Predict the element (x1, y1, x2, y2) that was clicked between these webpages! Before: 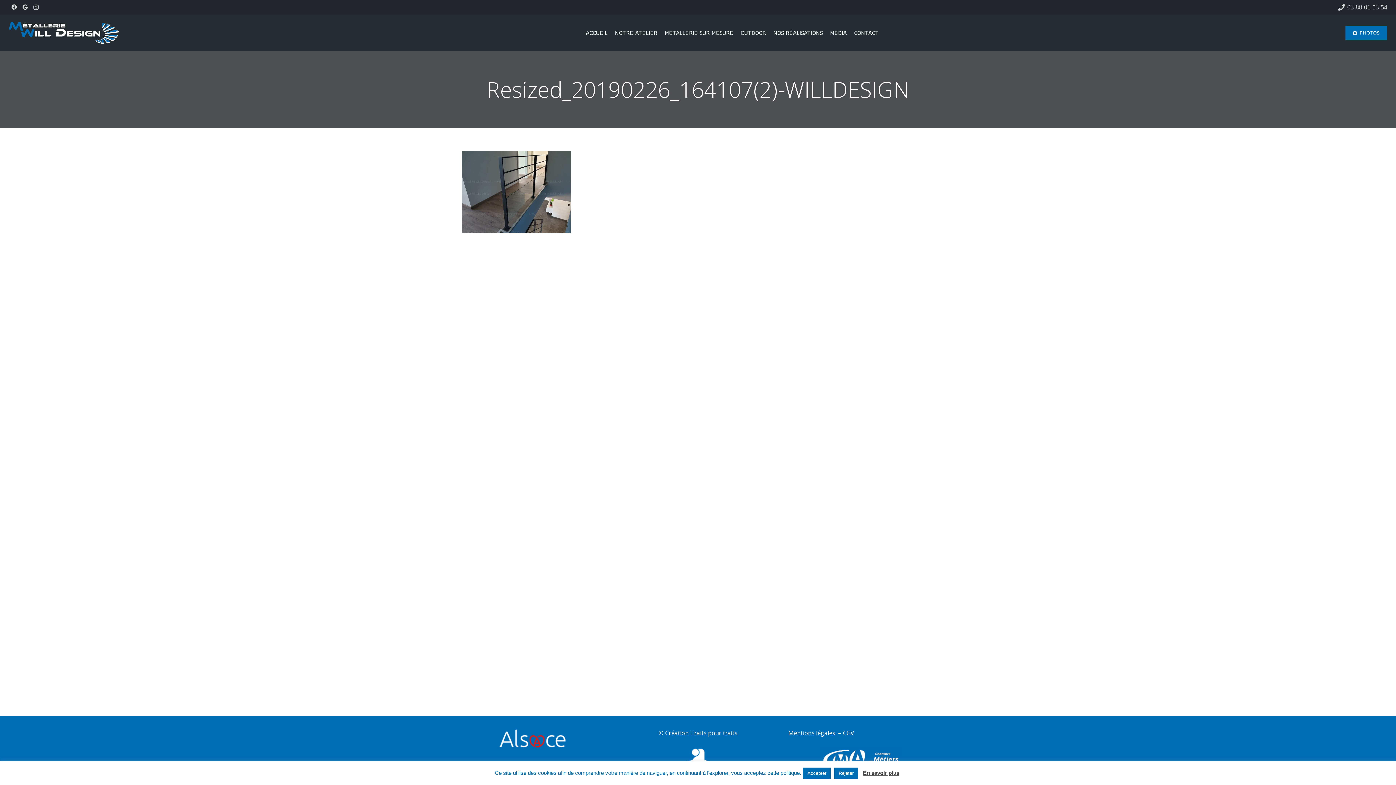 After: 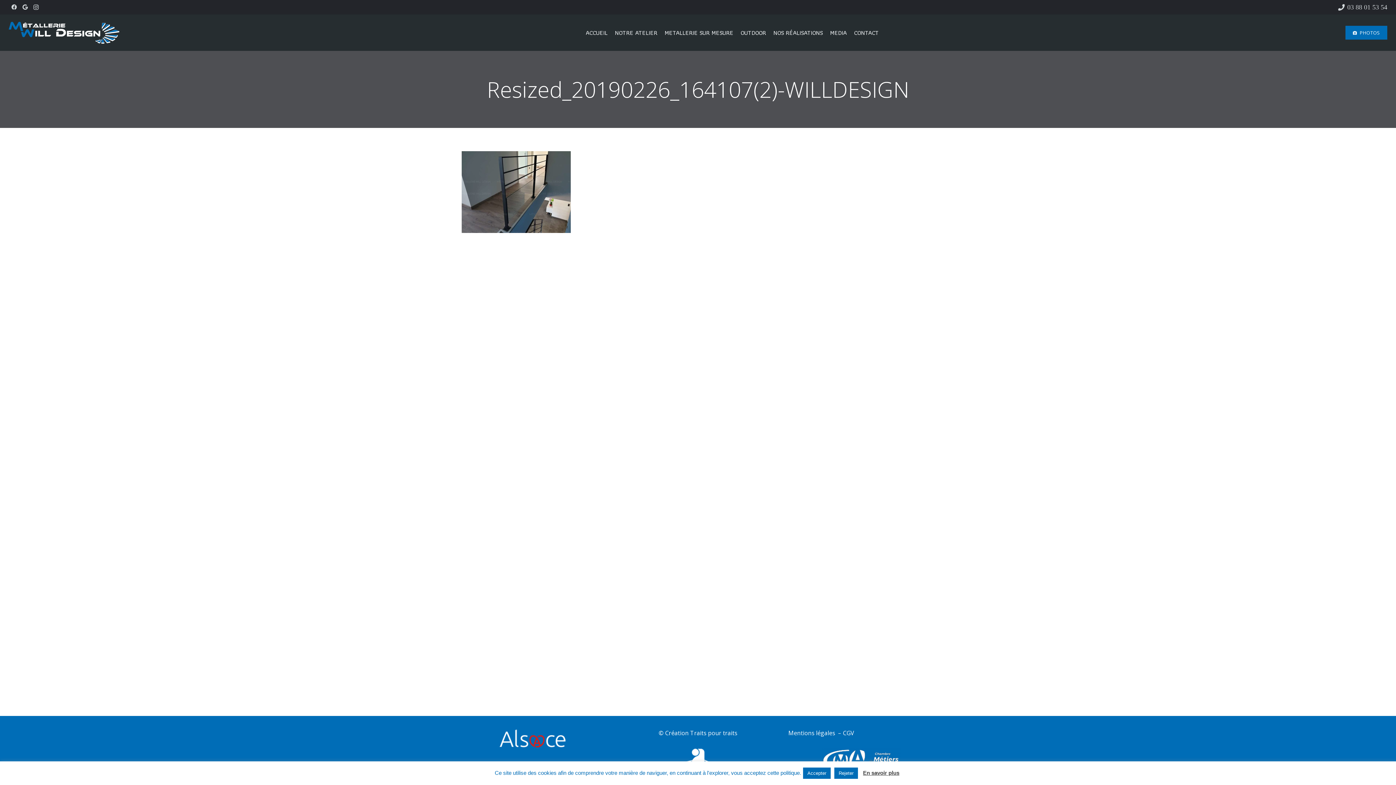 Action: label: Logo-Artisan-BLANC-67-101 bbox: (625, 747, 771, 772)